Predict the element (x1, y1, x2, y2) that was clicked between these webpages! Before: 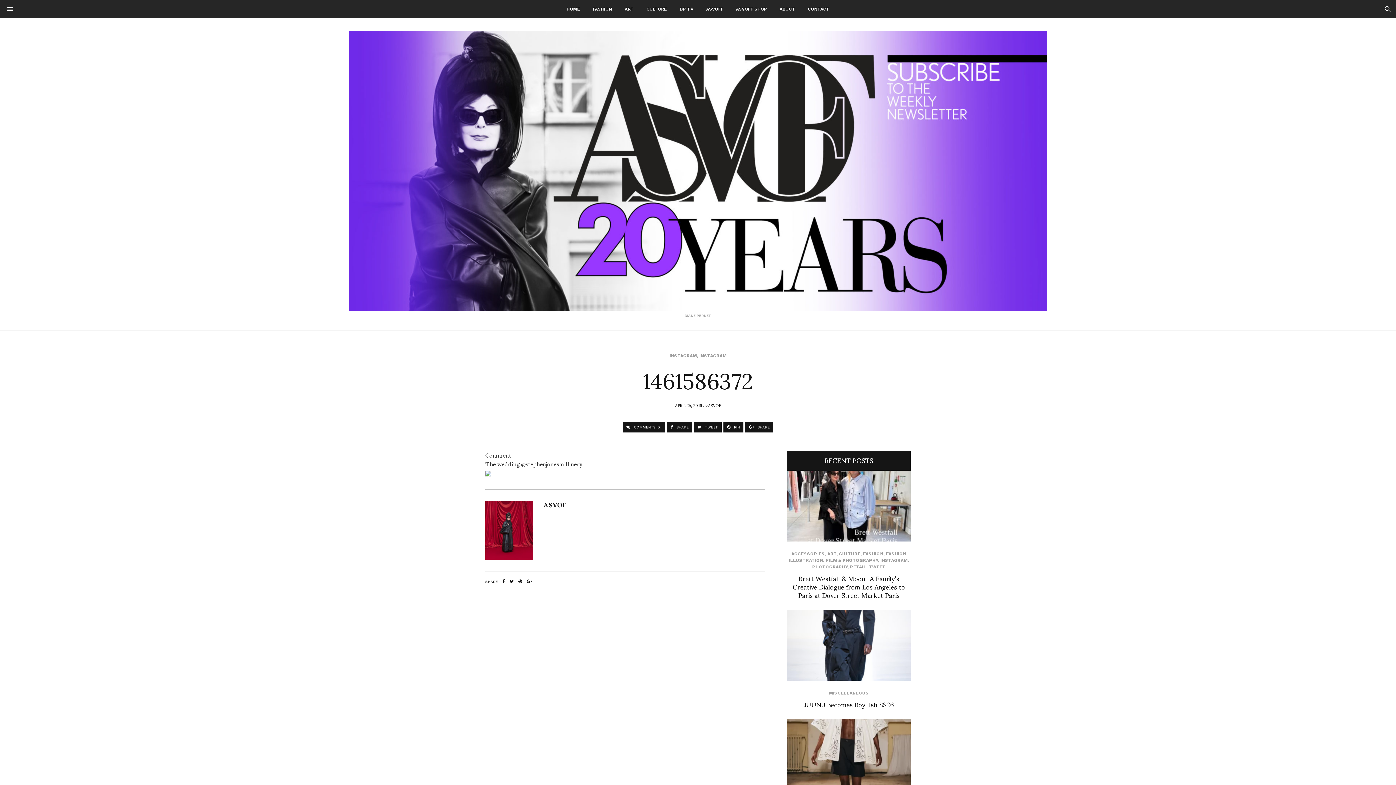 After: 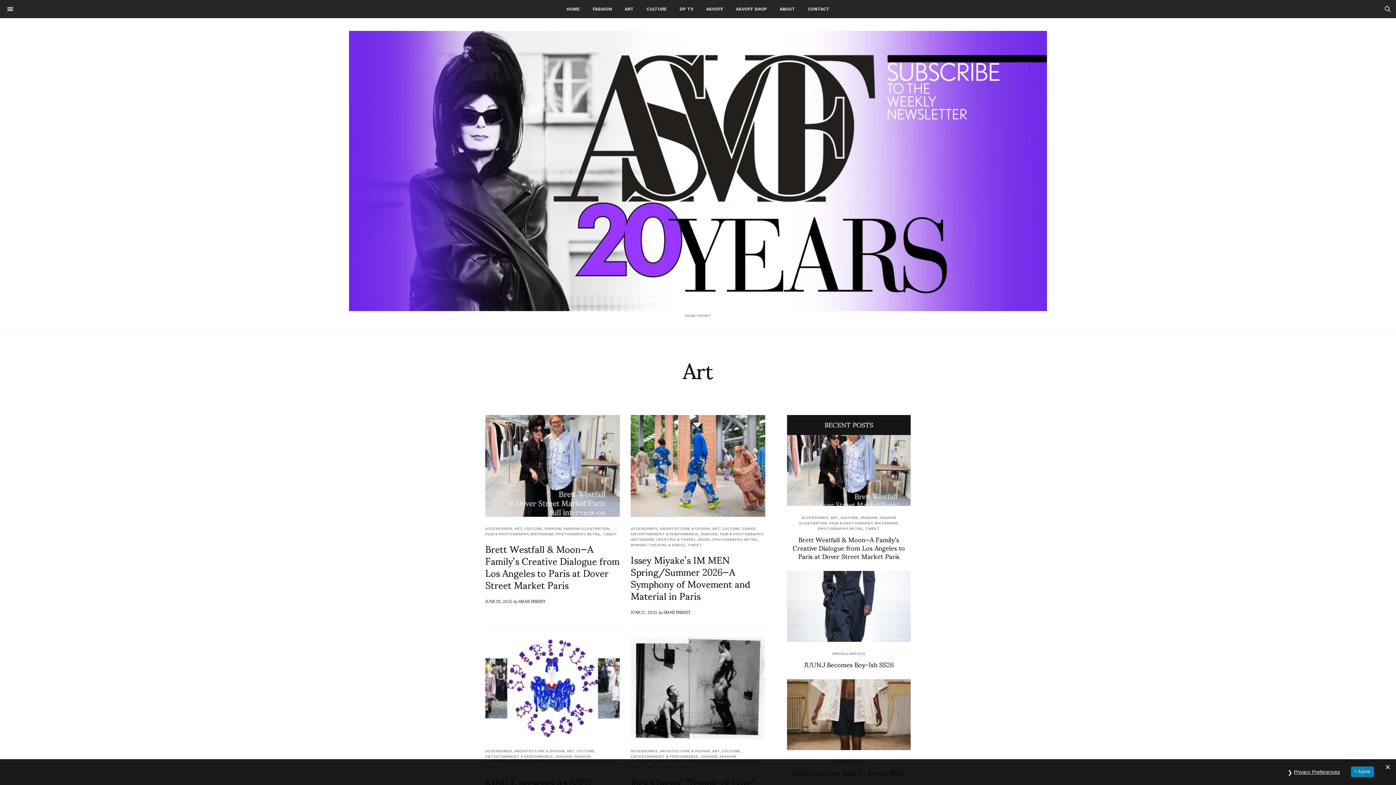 Action: label: ART bbox: (827, 551, 836, 556)